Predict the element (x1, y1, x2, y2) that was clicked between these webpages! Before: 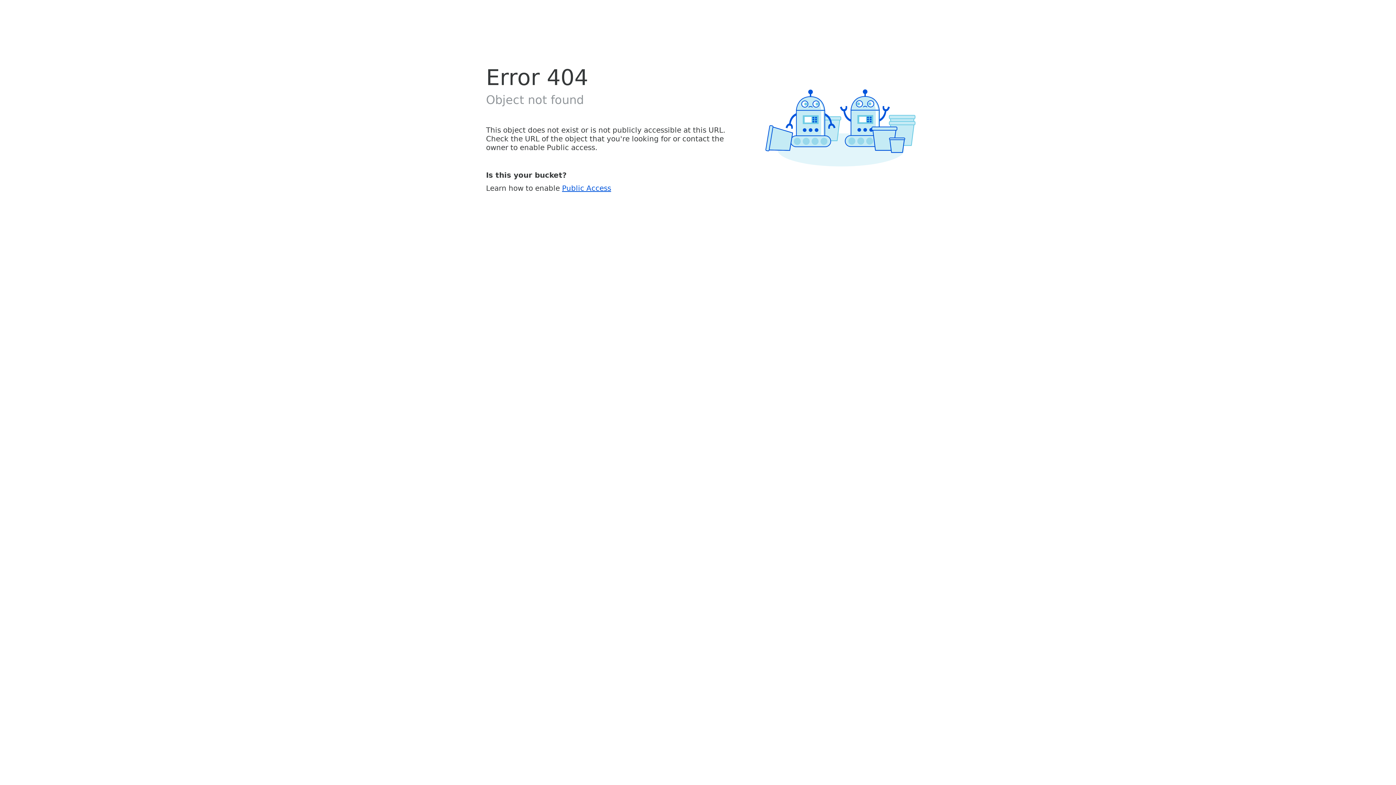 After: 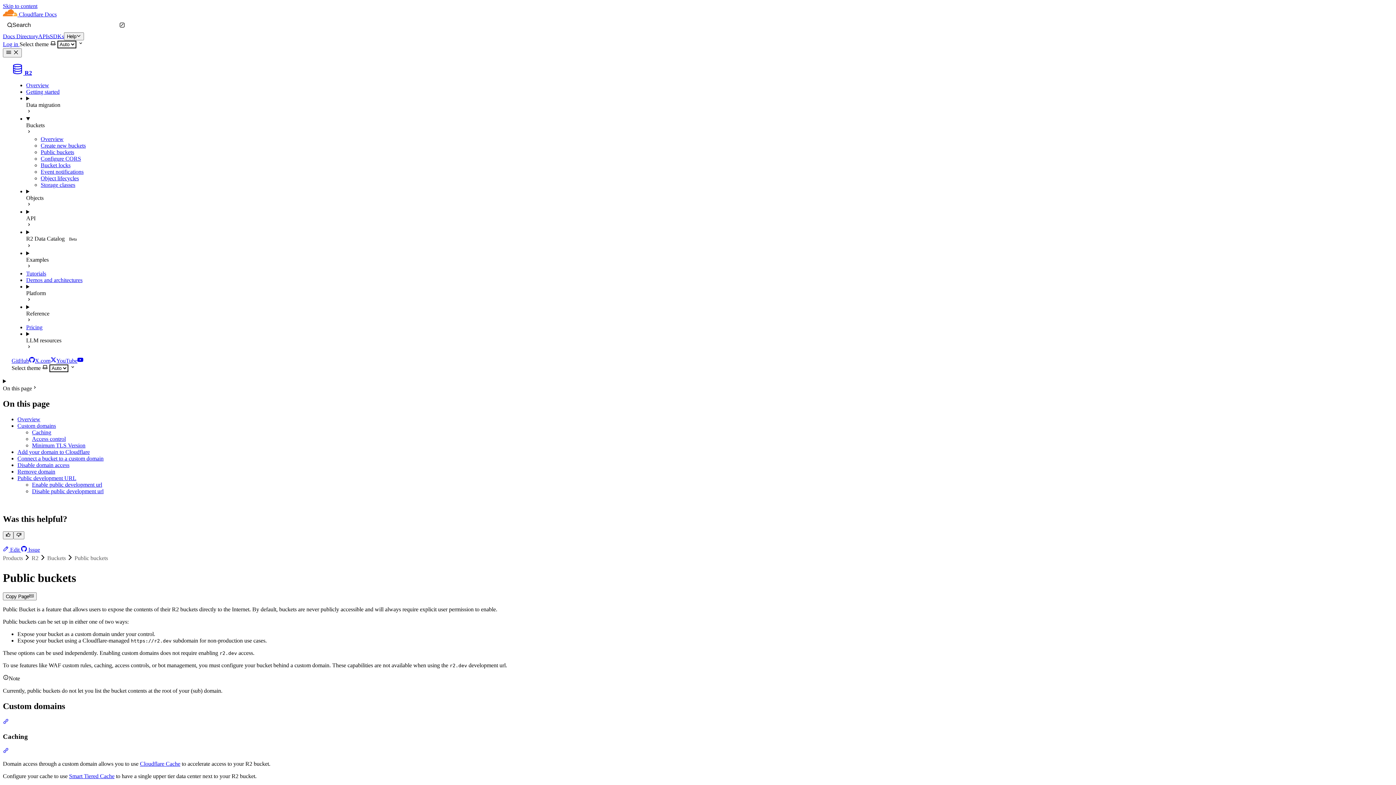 Action: label: Public Access bbox: (562, 183, 611, 192)